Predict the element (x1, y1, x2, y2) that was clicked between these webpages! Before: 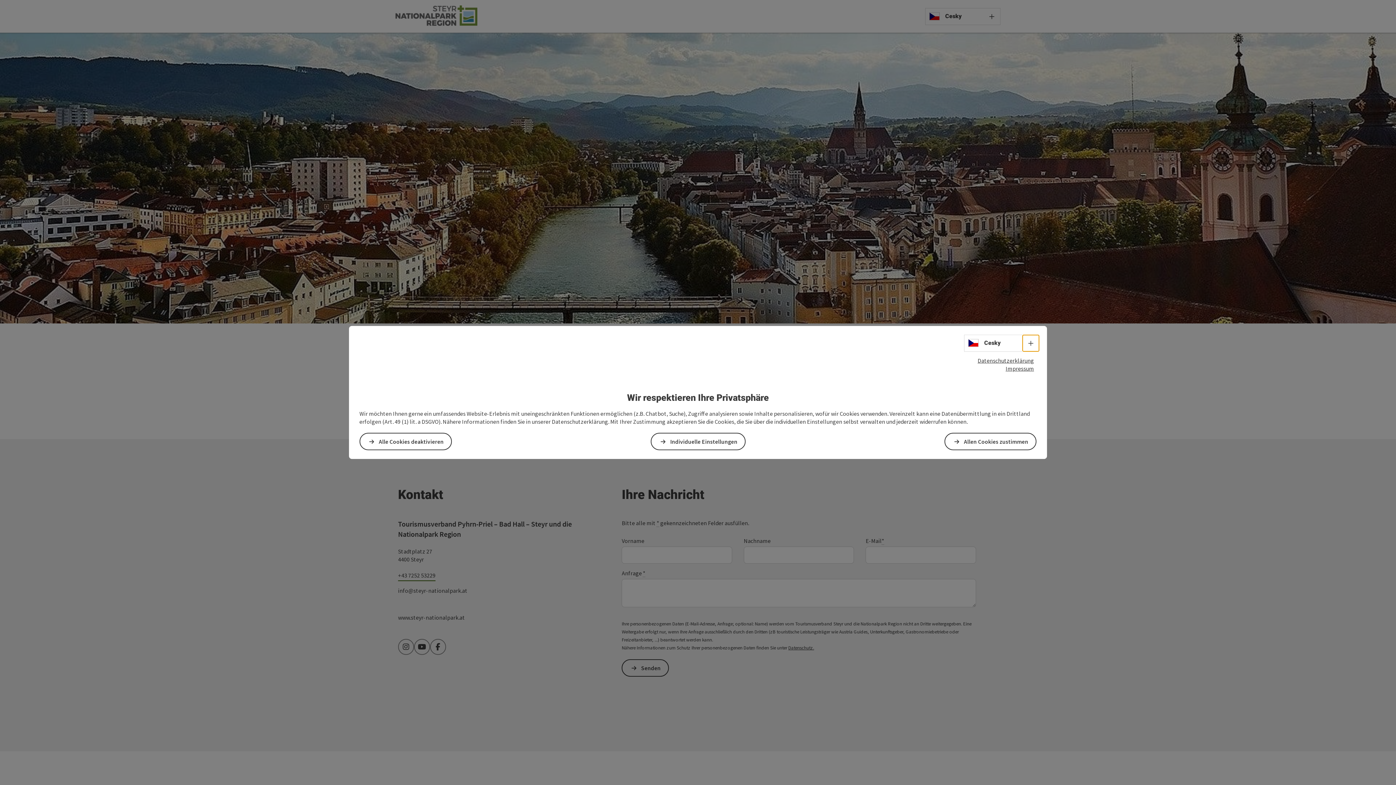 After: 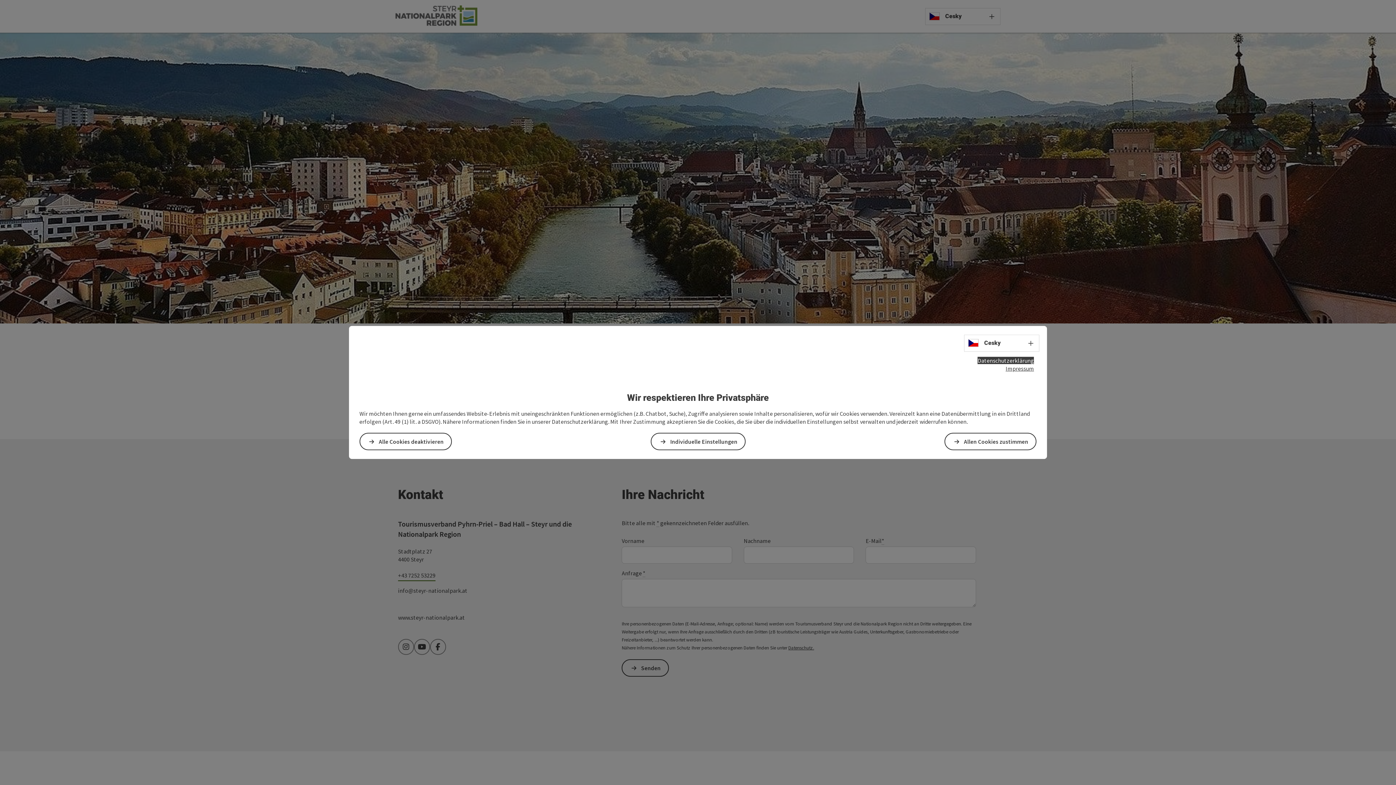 Action: bbox: (977, 357, 1034, 364) label: Datenschutzerklärung